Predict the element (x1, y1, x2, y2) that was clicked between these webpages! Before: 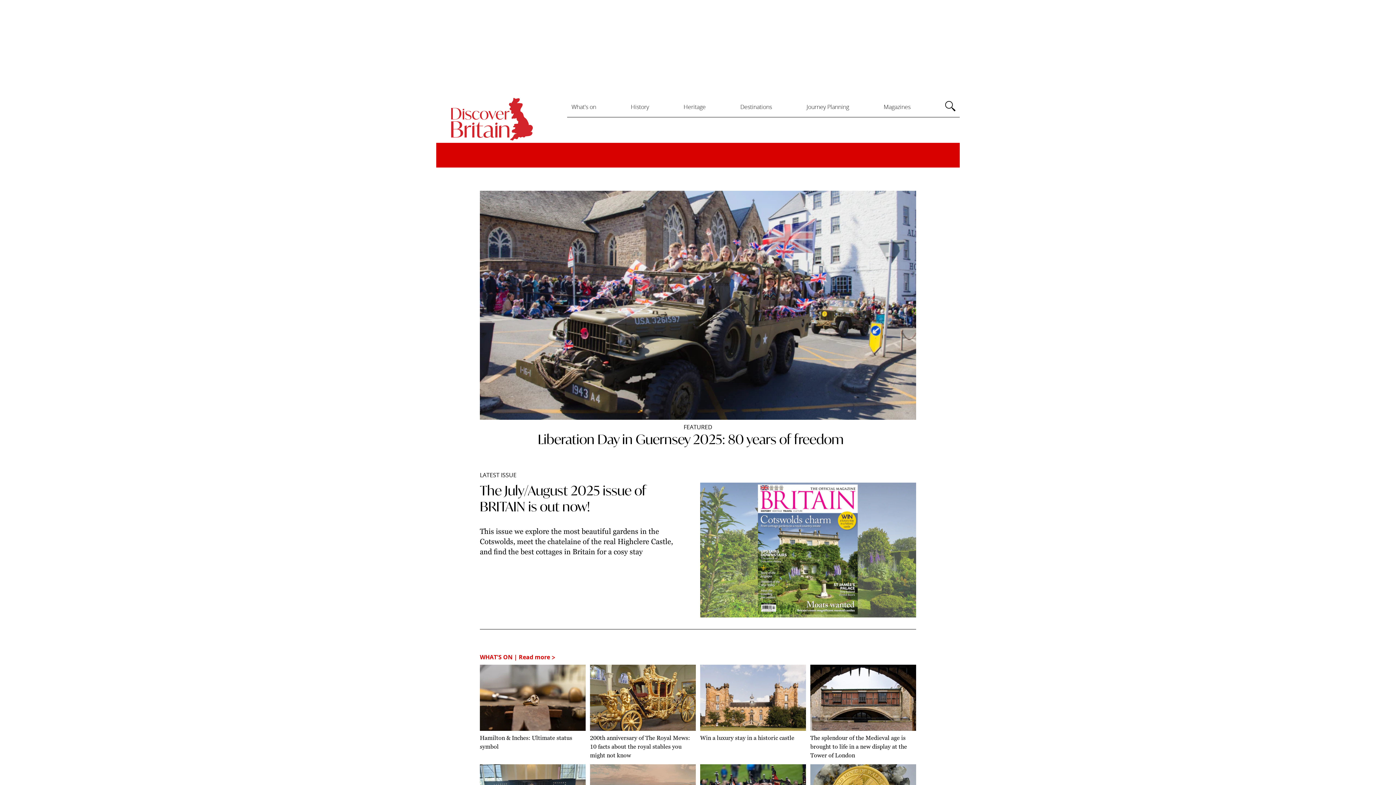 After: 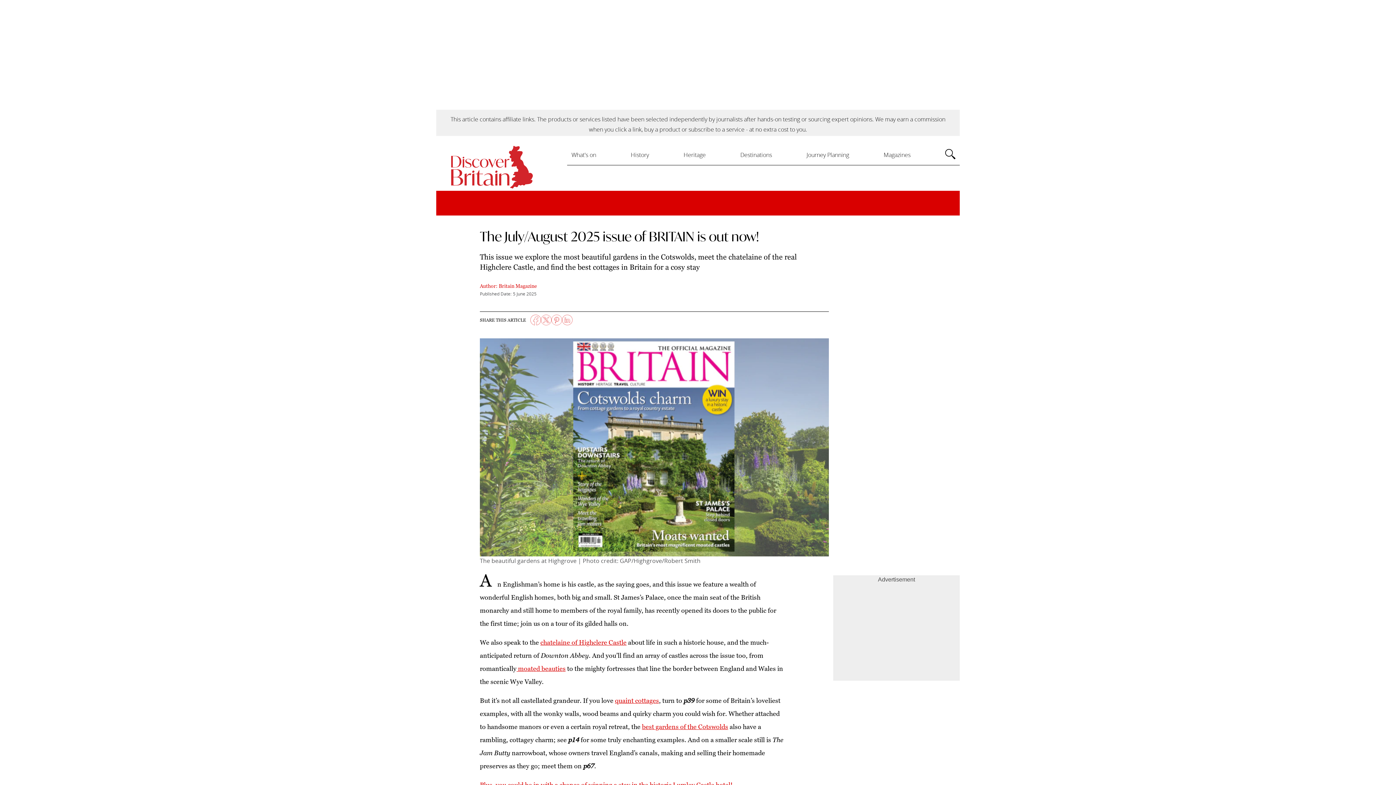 Action: label: The July/August 2025 issue of BRITAIN is out now!
This issue we explore the most beautiful gardens in the Cotswolds, meet the chatelaine of the real Highclere Castle, and find the best cottages in Britain for a cosy stay bbox: (480, 482, 916, 617)